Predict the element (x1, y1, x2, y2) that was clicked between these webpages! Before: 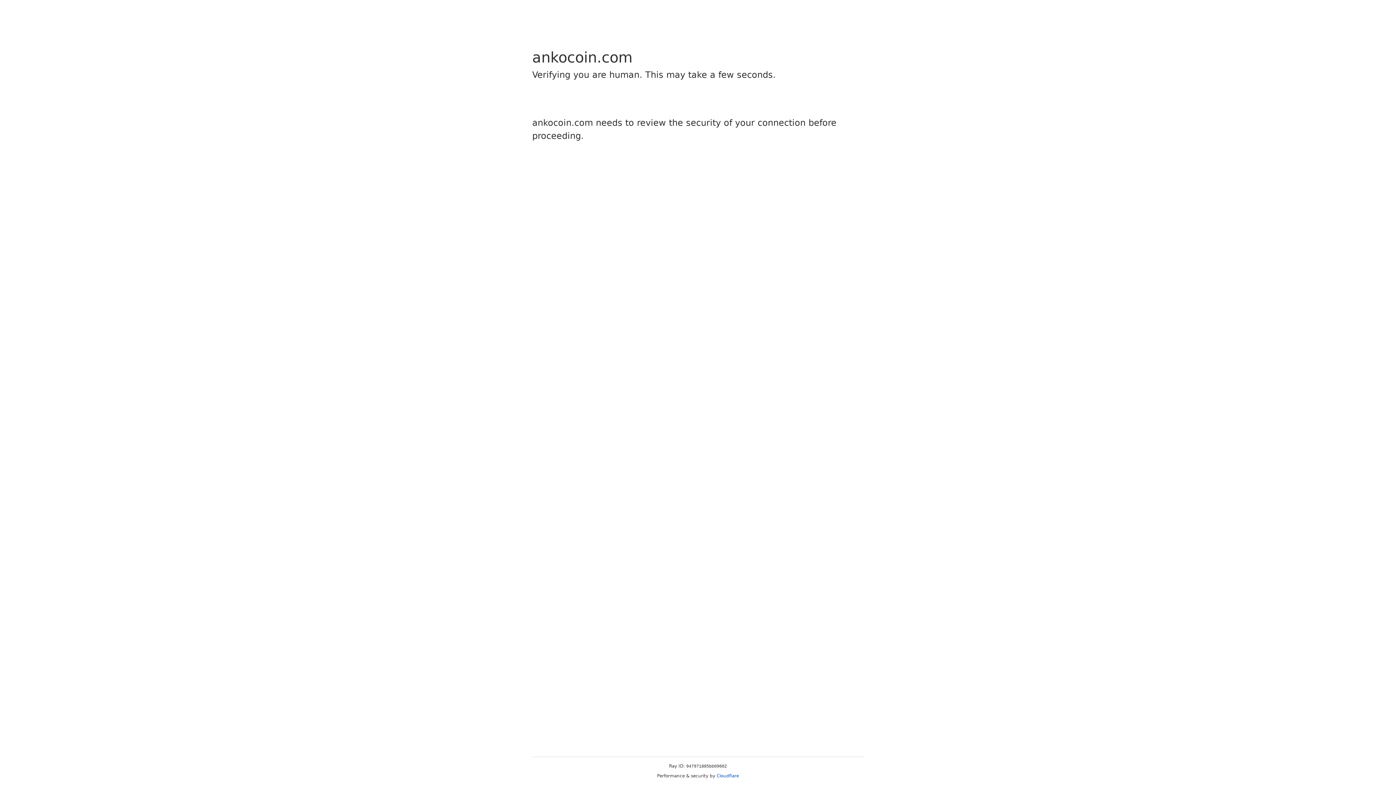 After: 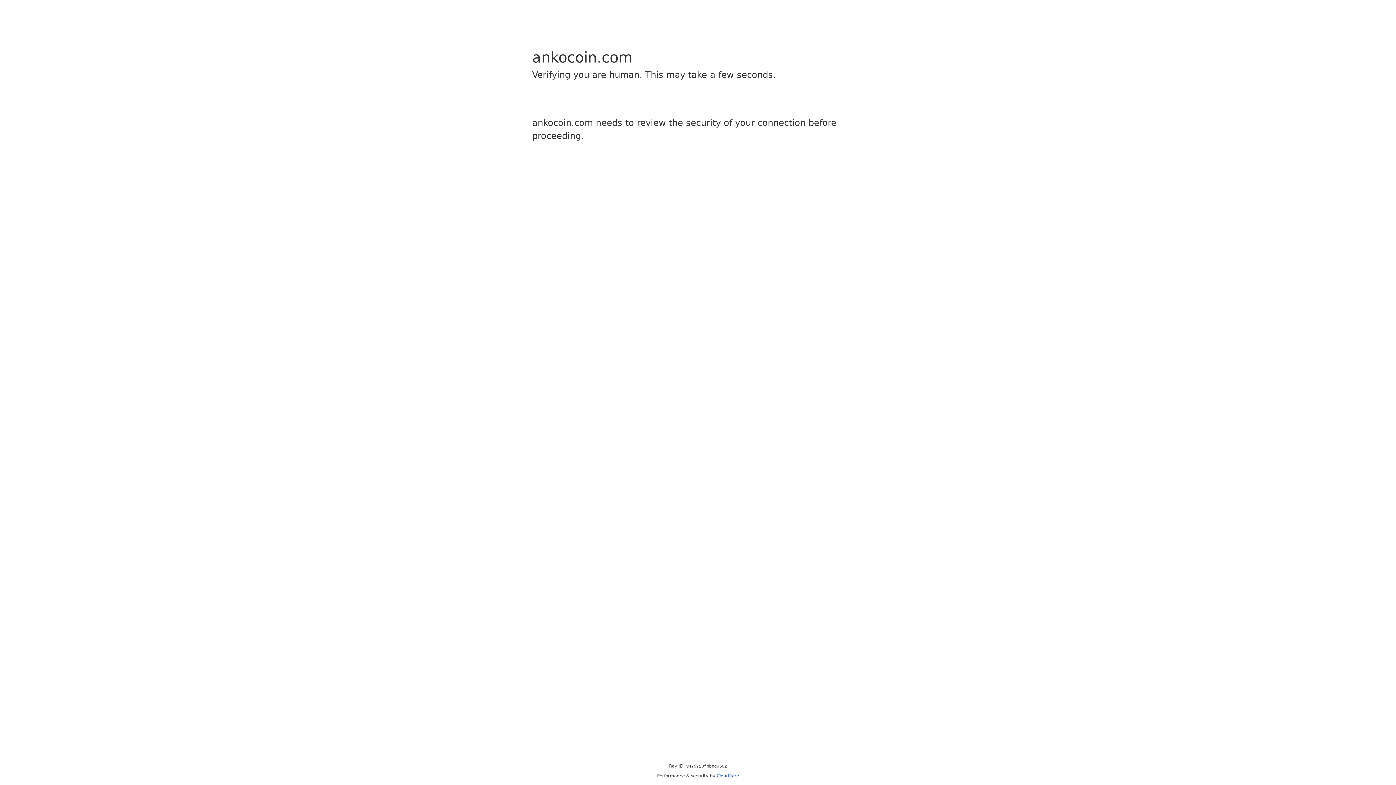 Action: bbox: (716, 773, 739, 778) label: Cloudflare